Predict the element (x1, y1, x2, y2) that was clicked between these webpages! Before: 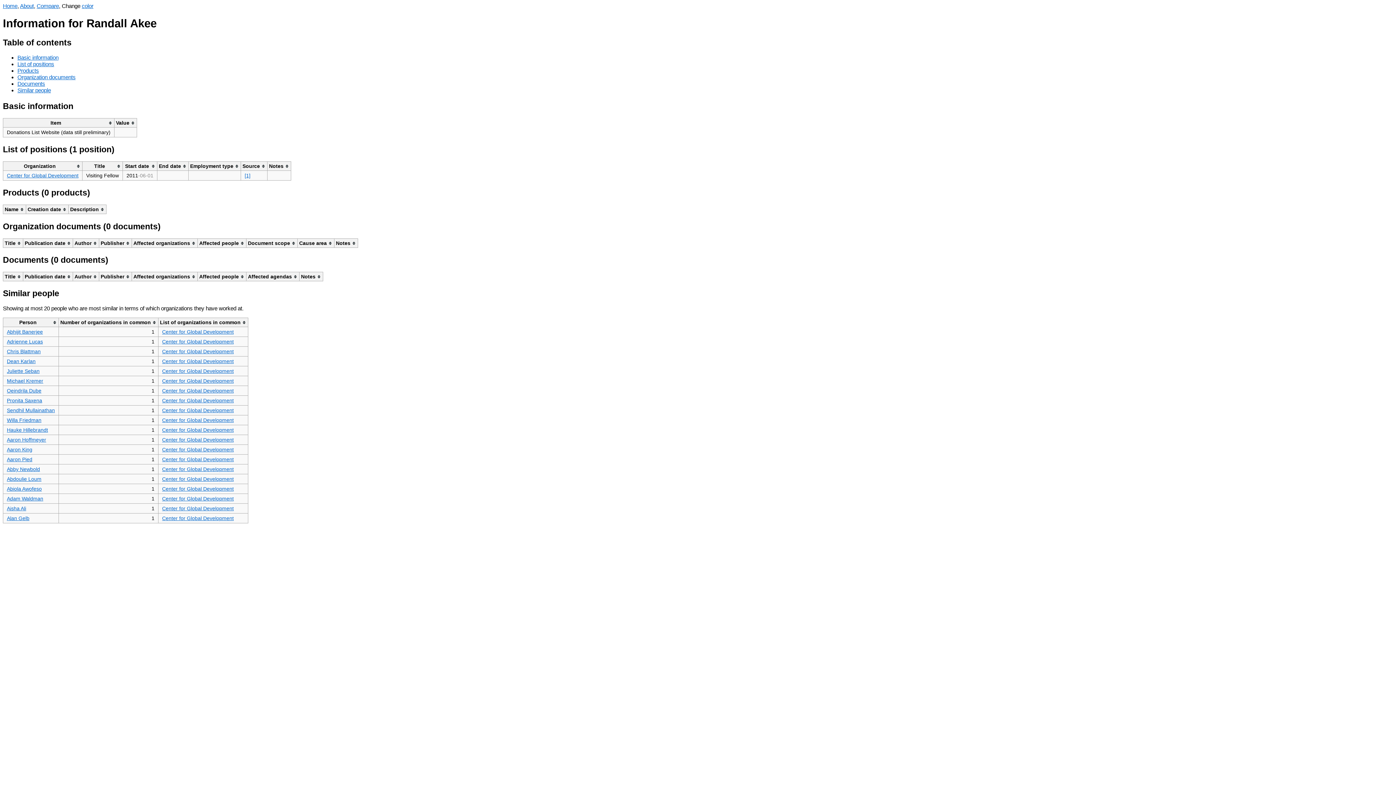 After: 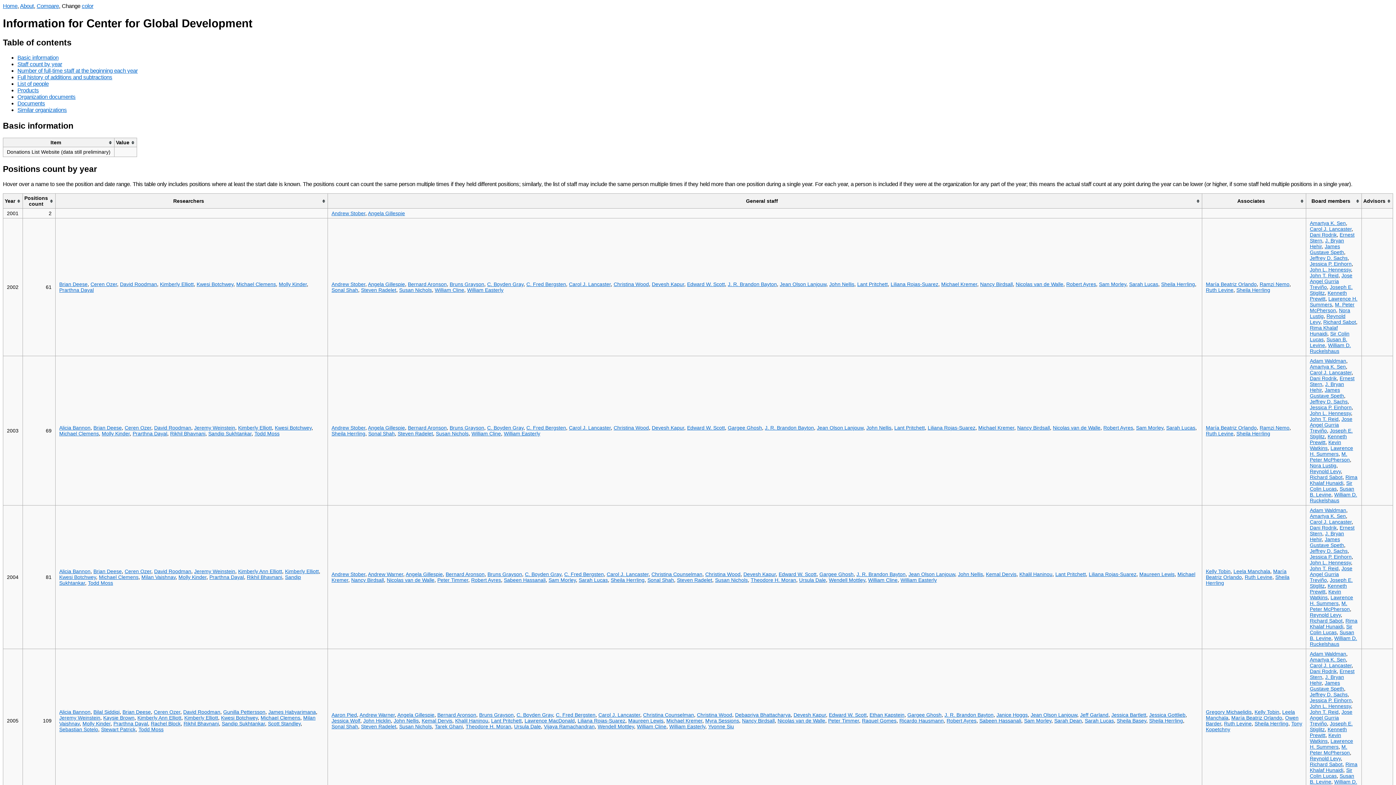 Action: label: Center for Global Development bbox: (162, 476, 233, 482)